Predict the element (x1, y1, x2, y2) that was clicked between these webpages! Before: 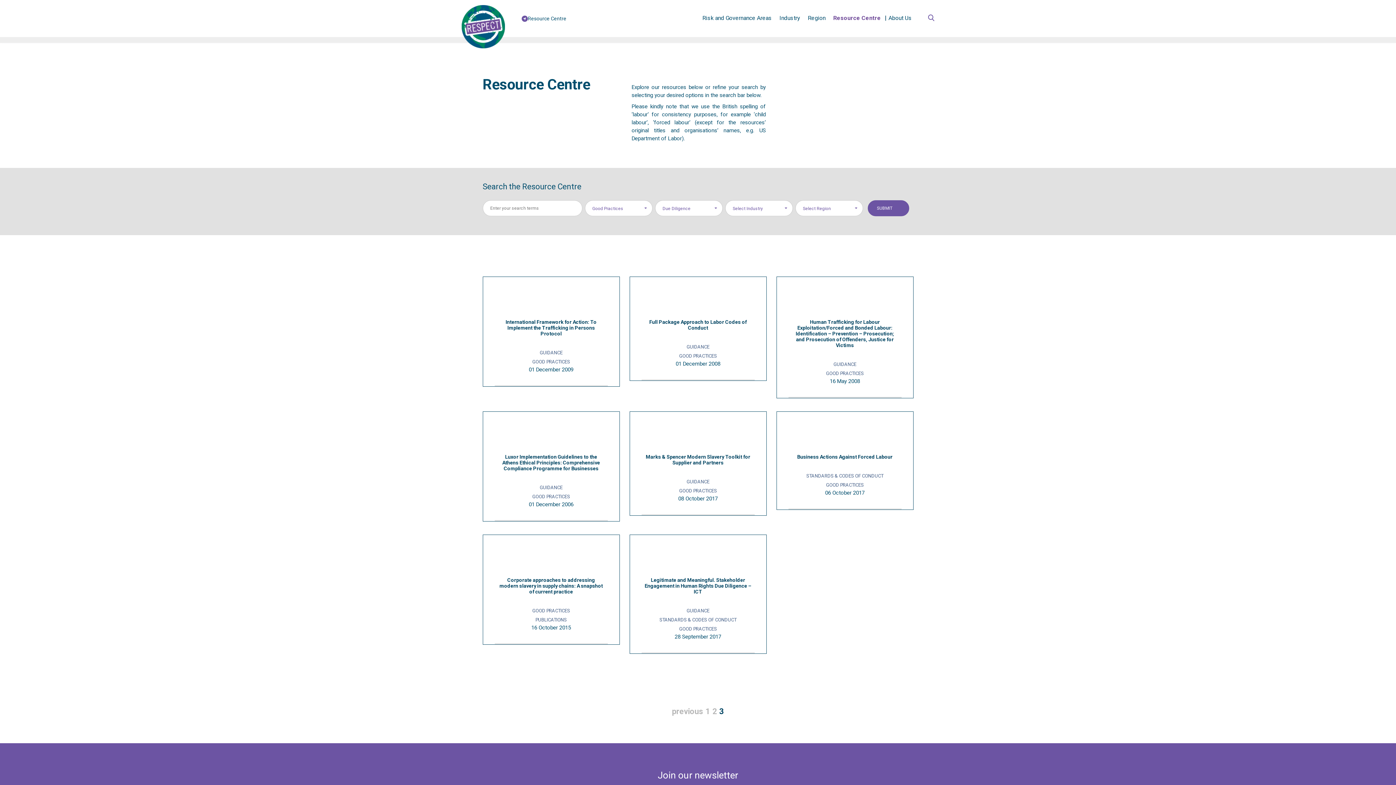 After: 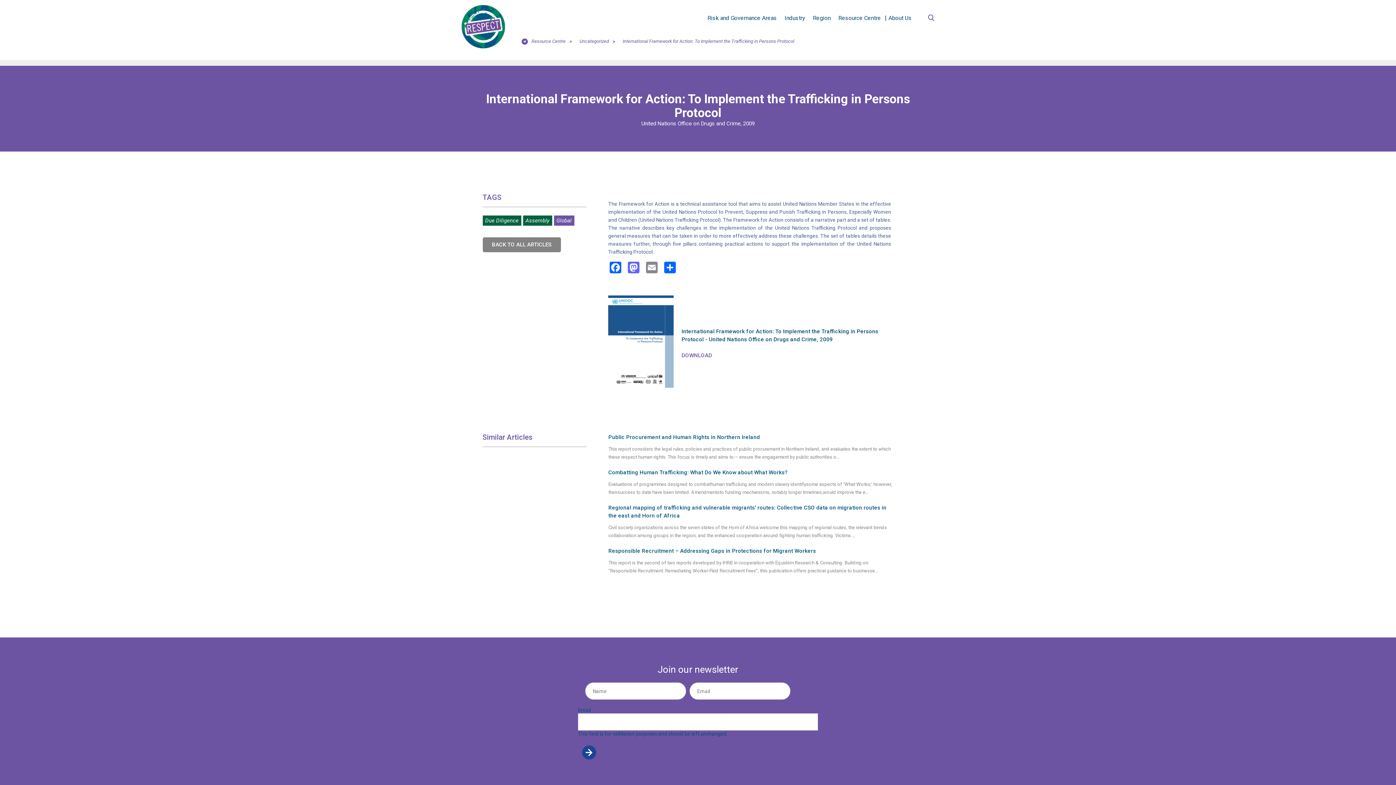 Action: bbox: (494, 290, 607, 304)